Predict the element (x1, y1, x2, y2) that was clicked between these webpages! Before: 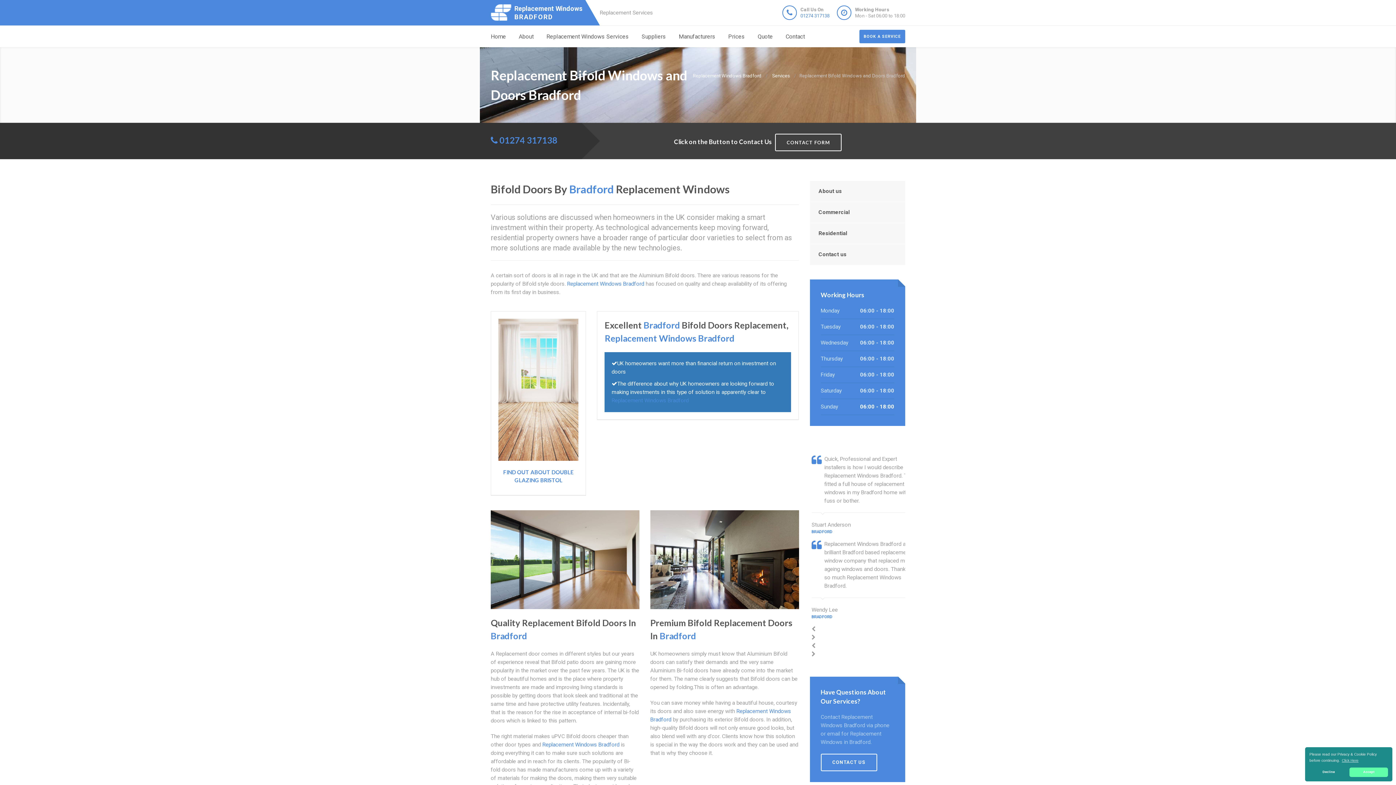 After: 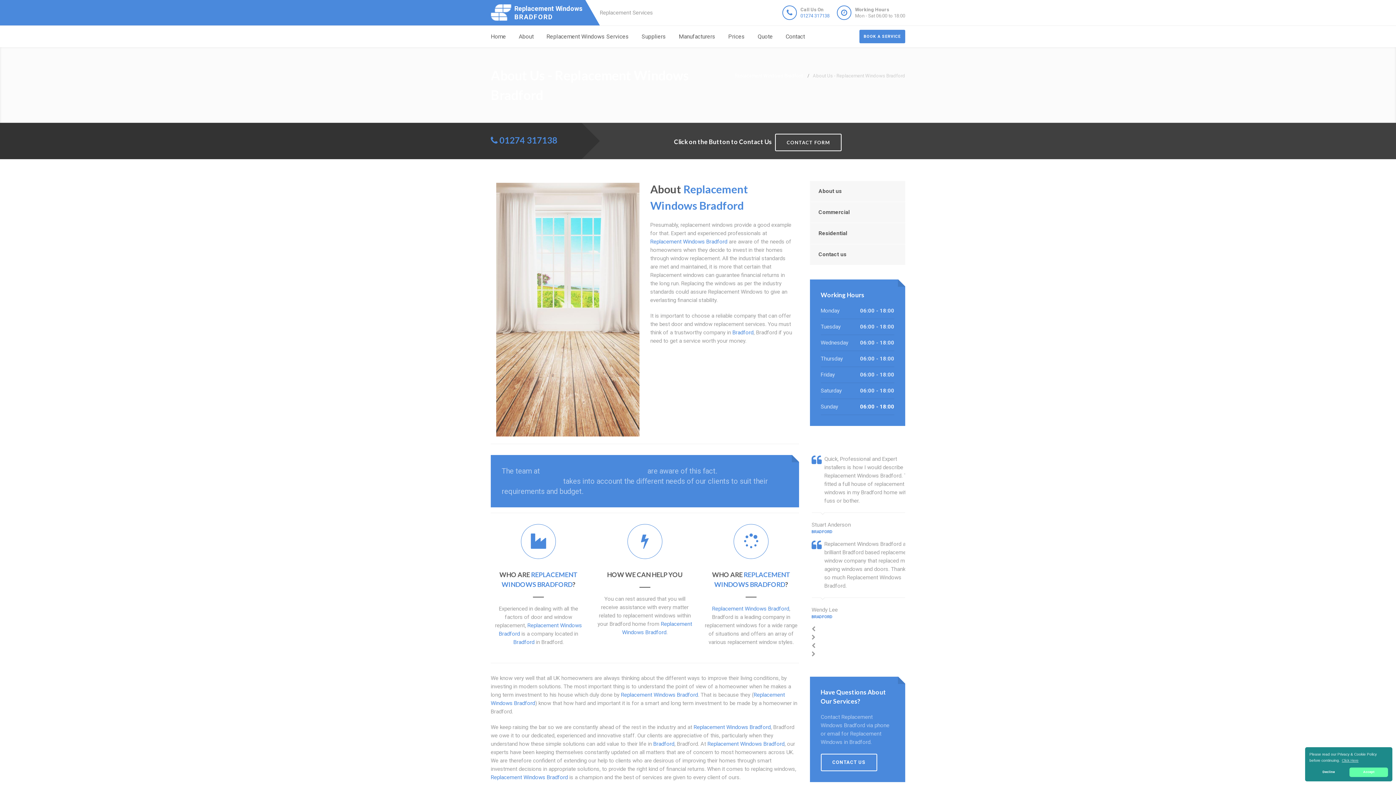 Action: label: About bbox: (518, 25, 533, 47)